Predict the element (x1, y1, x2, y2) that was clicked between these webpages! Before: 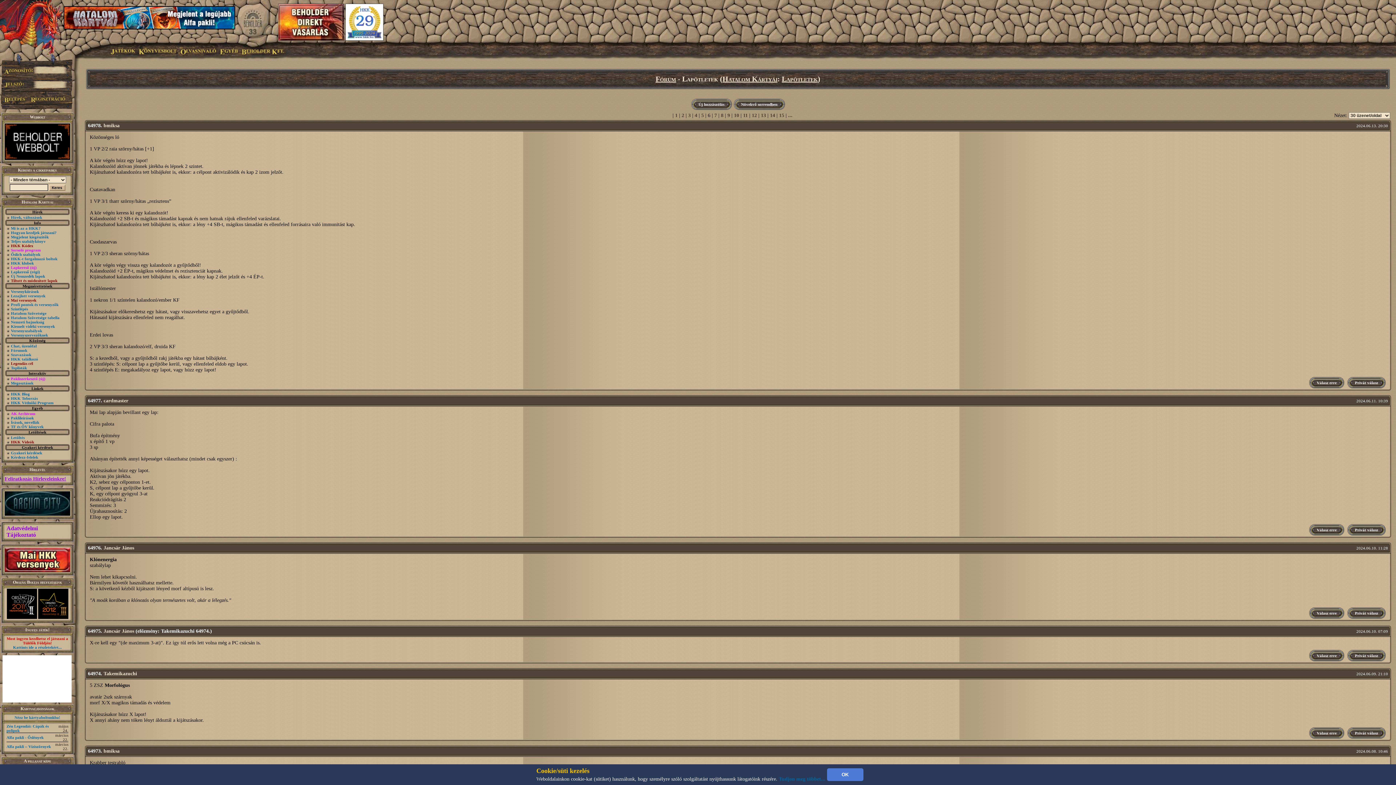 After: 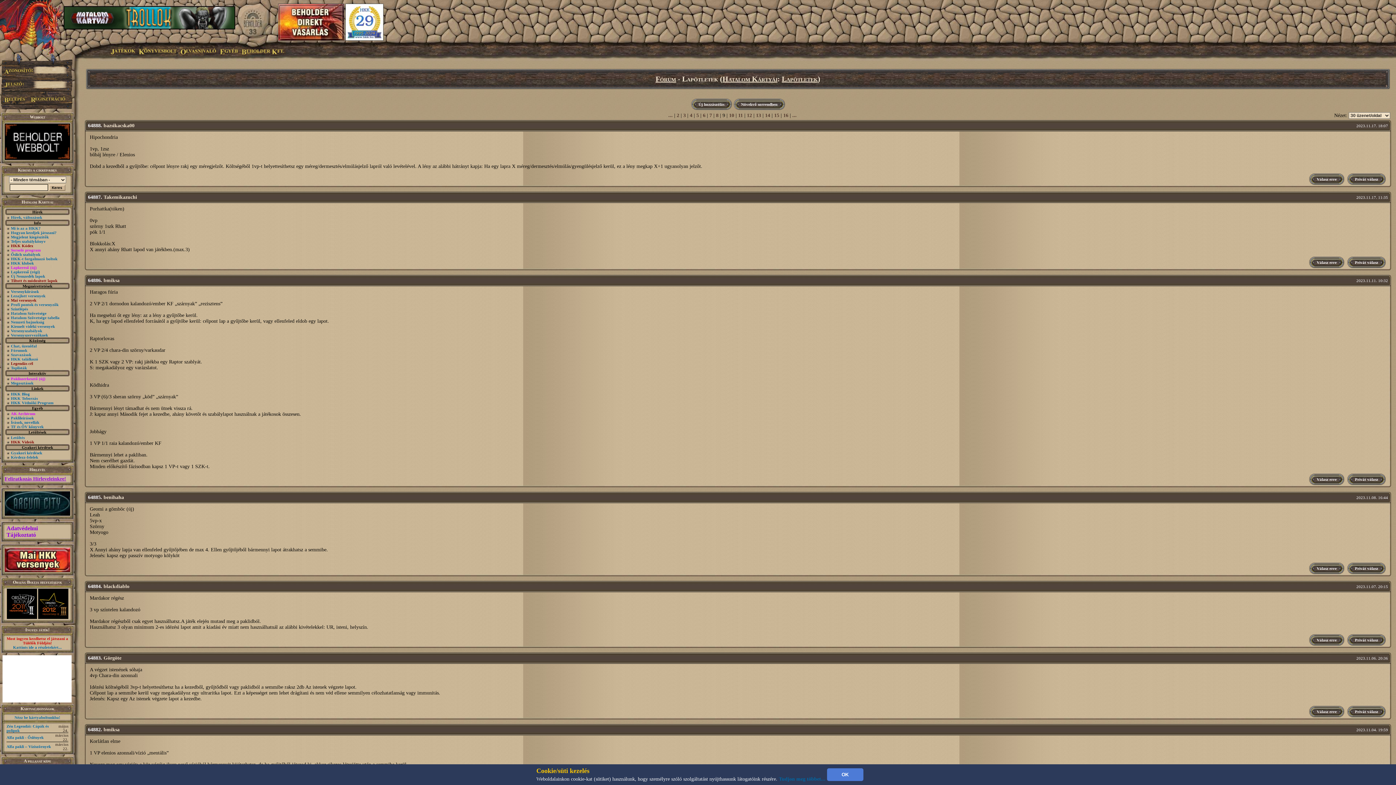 Action: label: 9 bbox: (727, 112, 730, 118)